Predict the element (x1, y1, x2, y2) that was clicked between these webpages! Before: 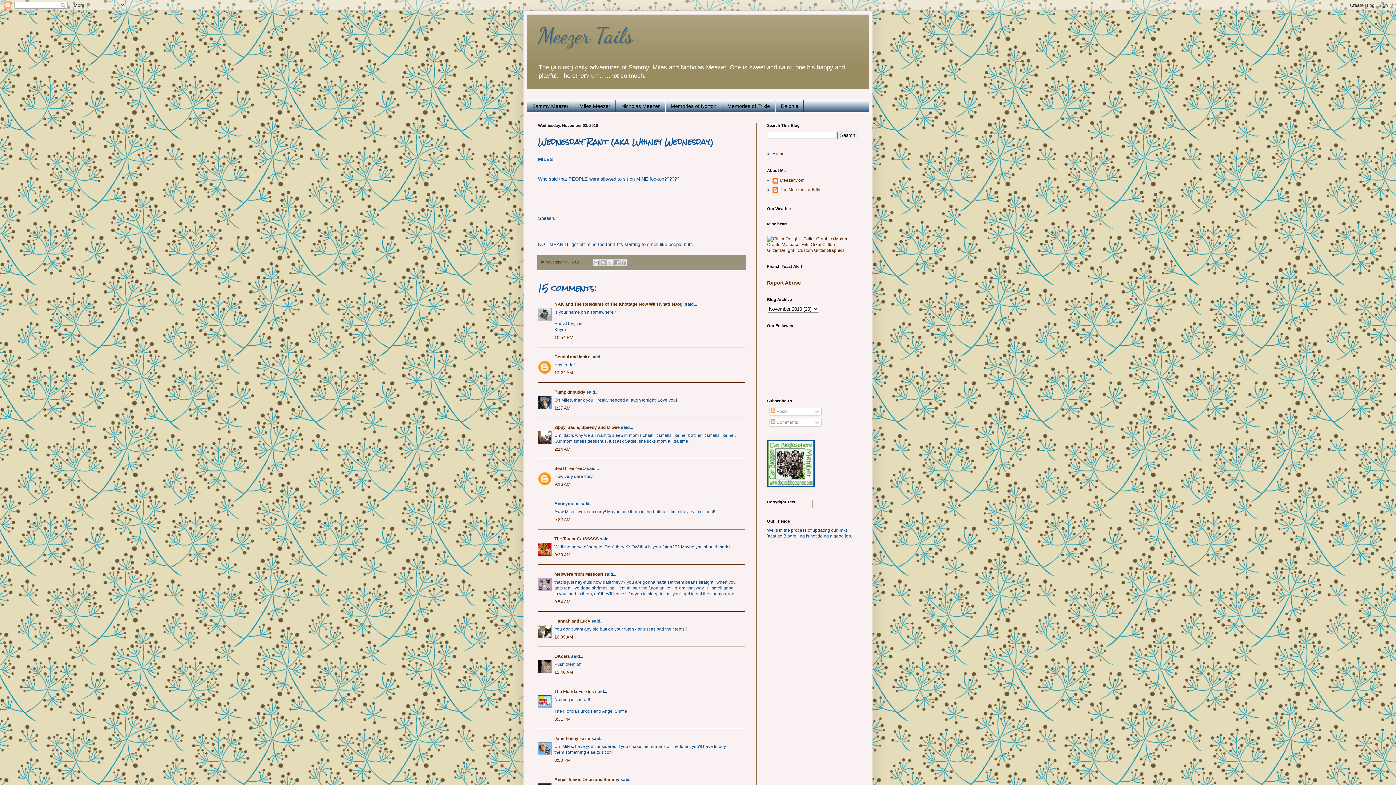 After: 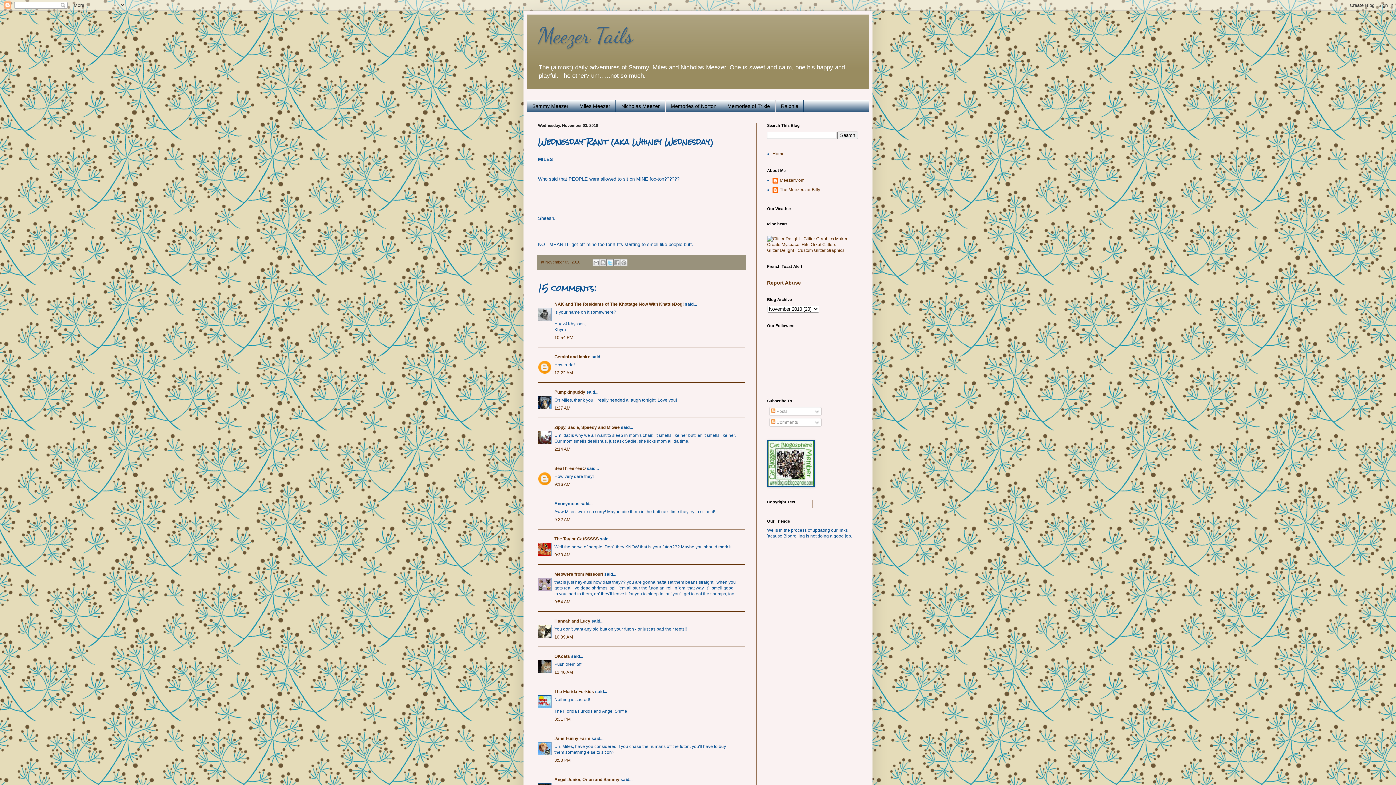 Action: bbox: (606, 259, 613, 266) label: Share to X